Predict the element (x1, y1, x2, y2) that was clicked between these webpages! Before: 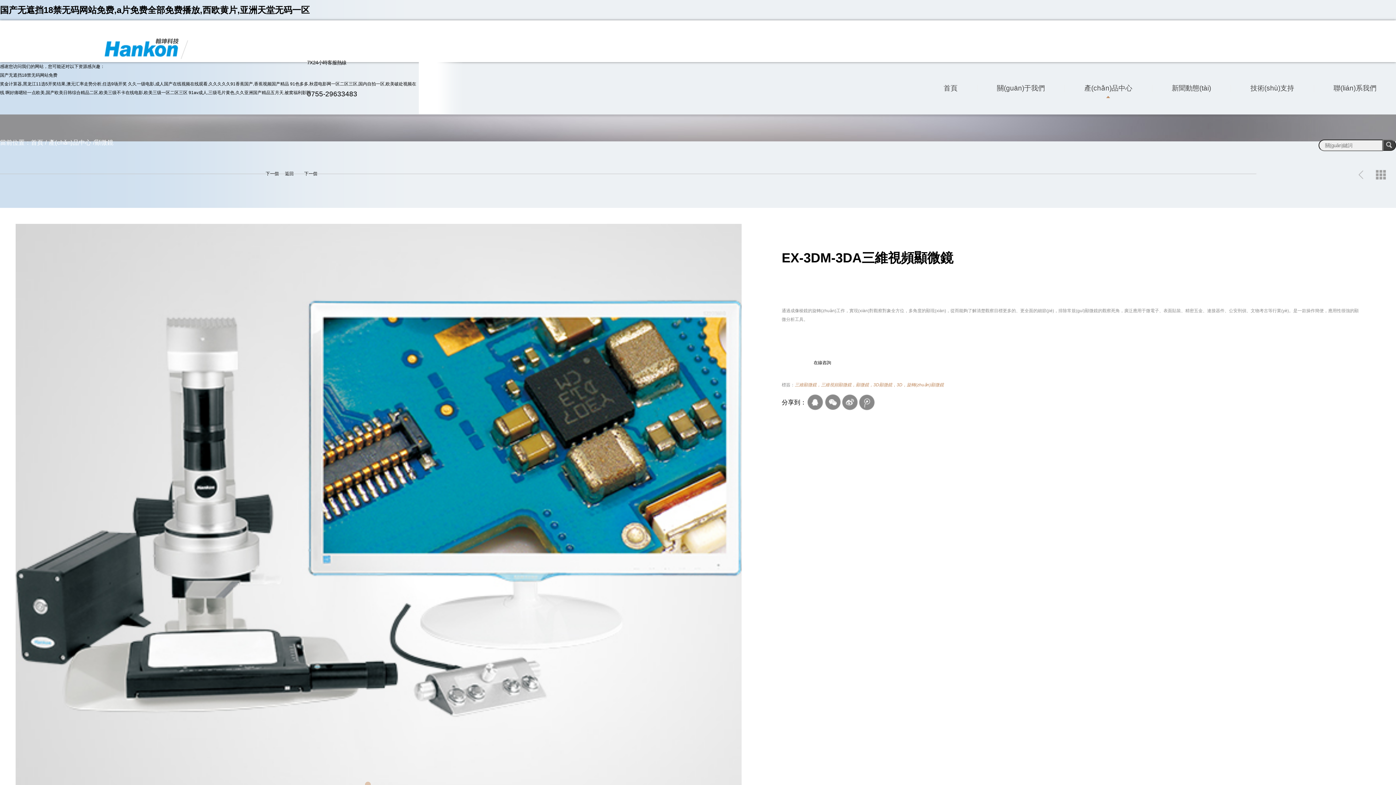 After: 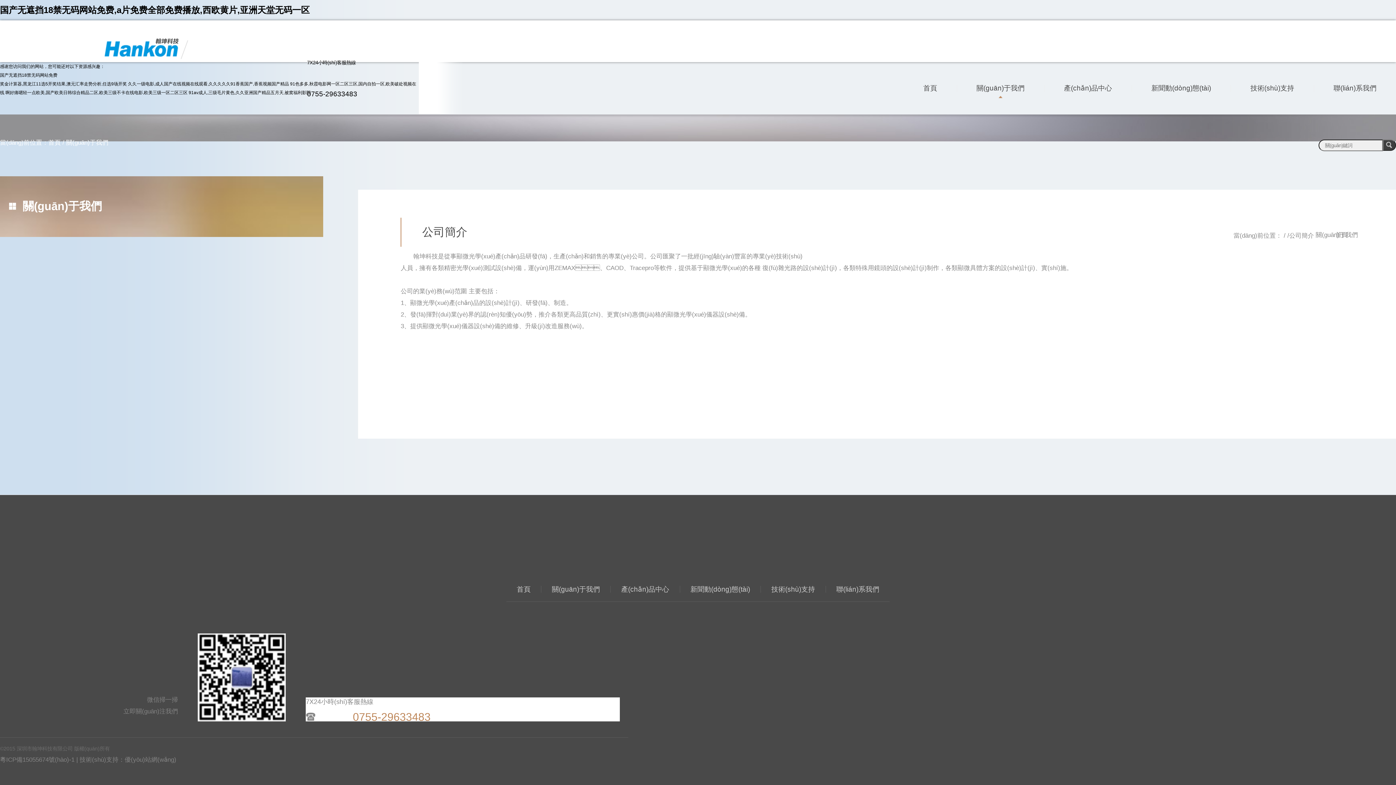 Action: bbox: (997, 83, 1045, 93) label: 關(guān)于我們